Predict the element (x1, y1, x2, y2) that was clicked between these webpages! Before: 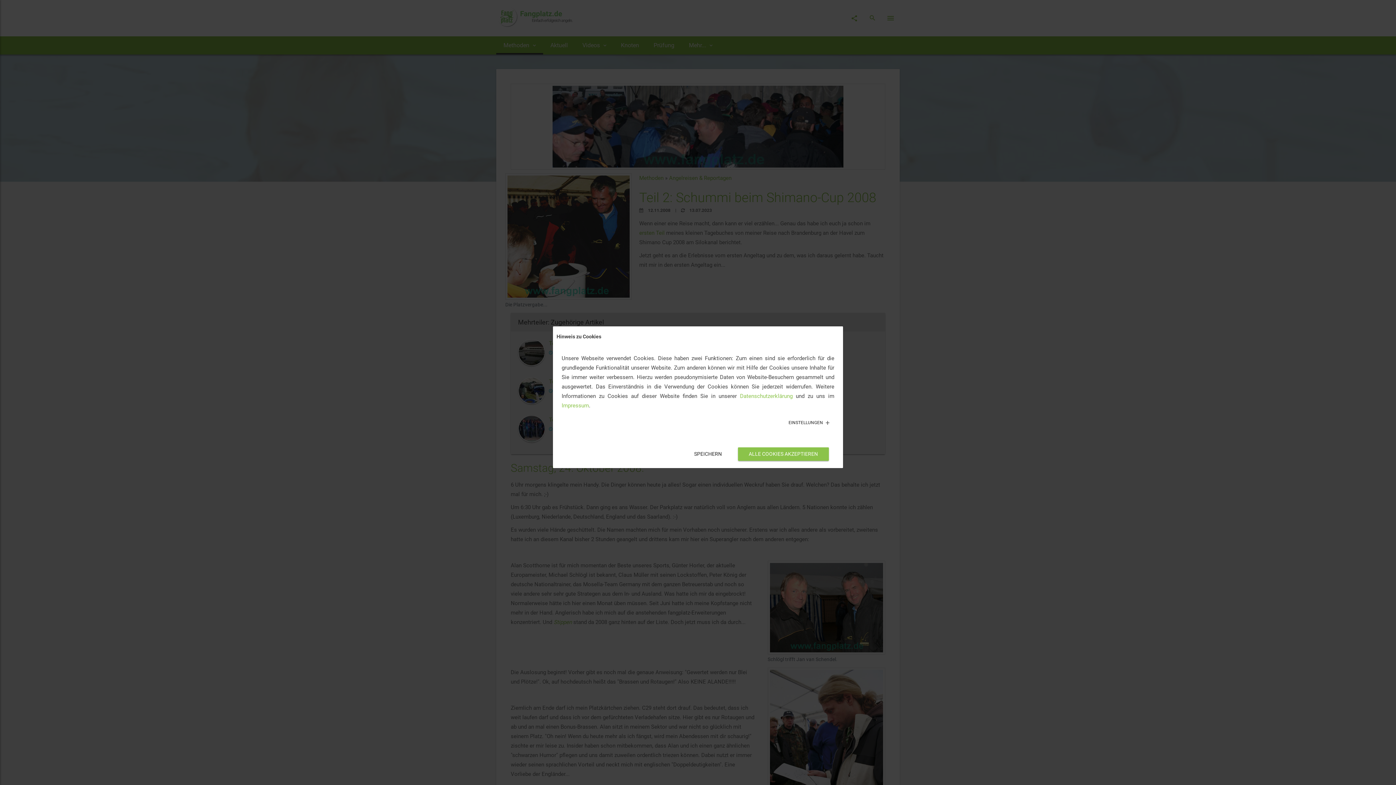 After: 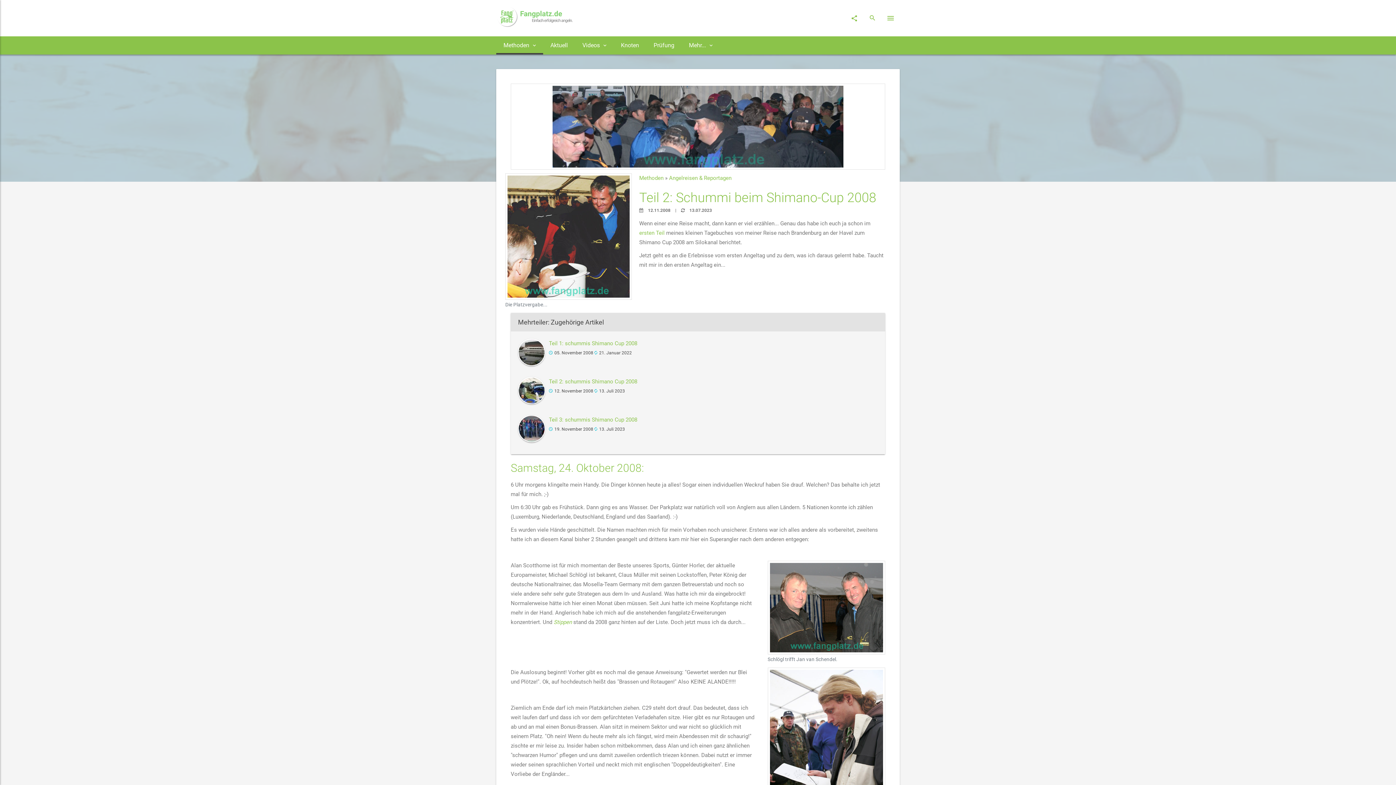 Action: bbox: (738, 447, 829, 460) label: ALLE COOKIES AKZEPTIEREN